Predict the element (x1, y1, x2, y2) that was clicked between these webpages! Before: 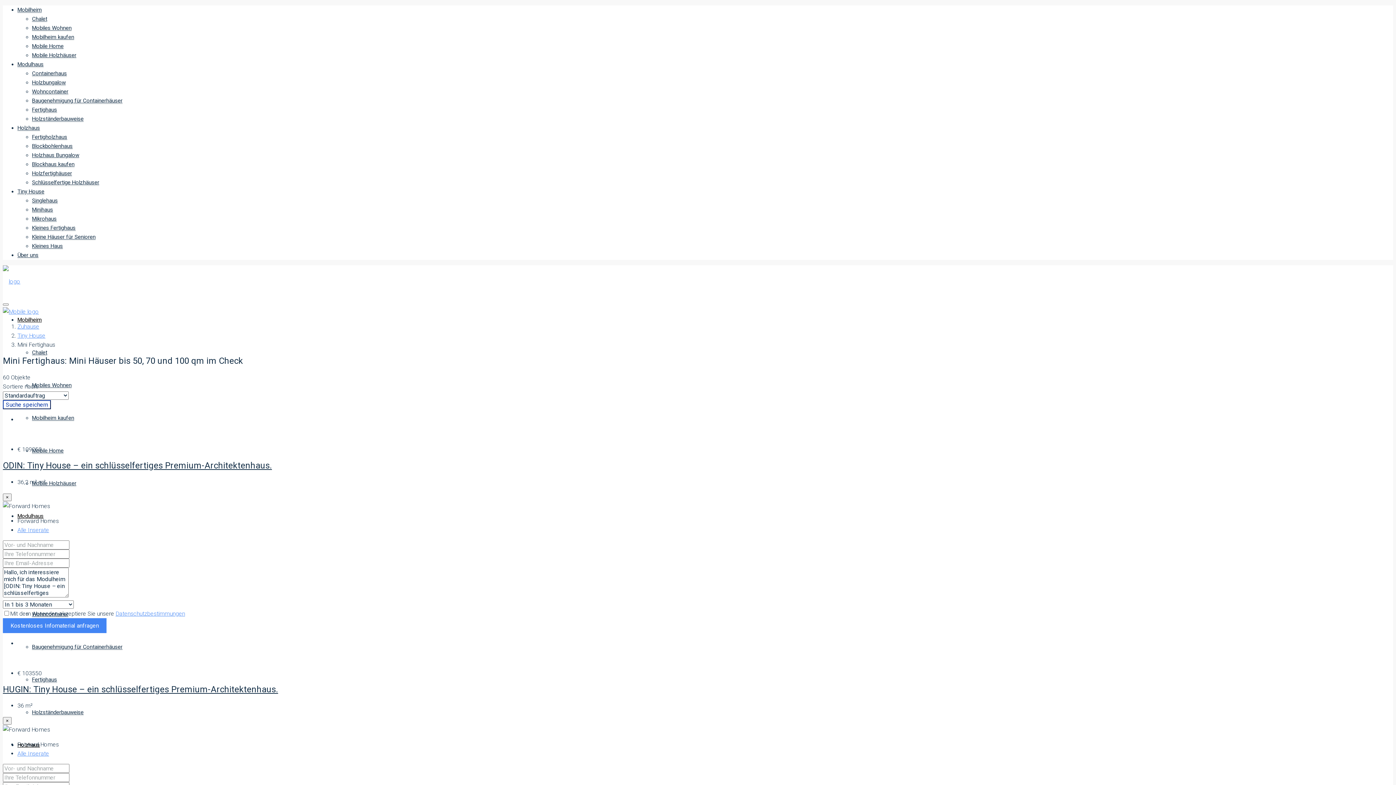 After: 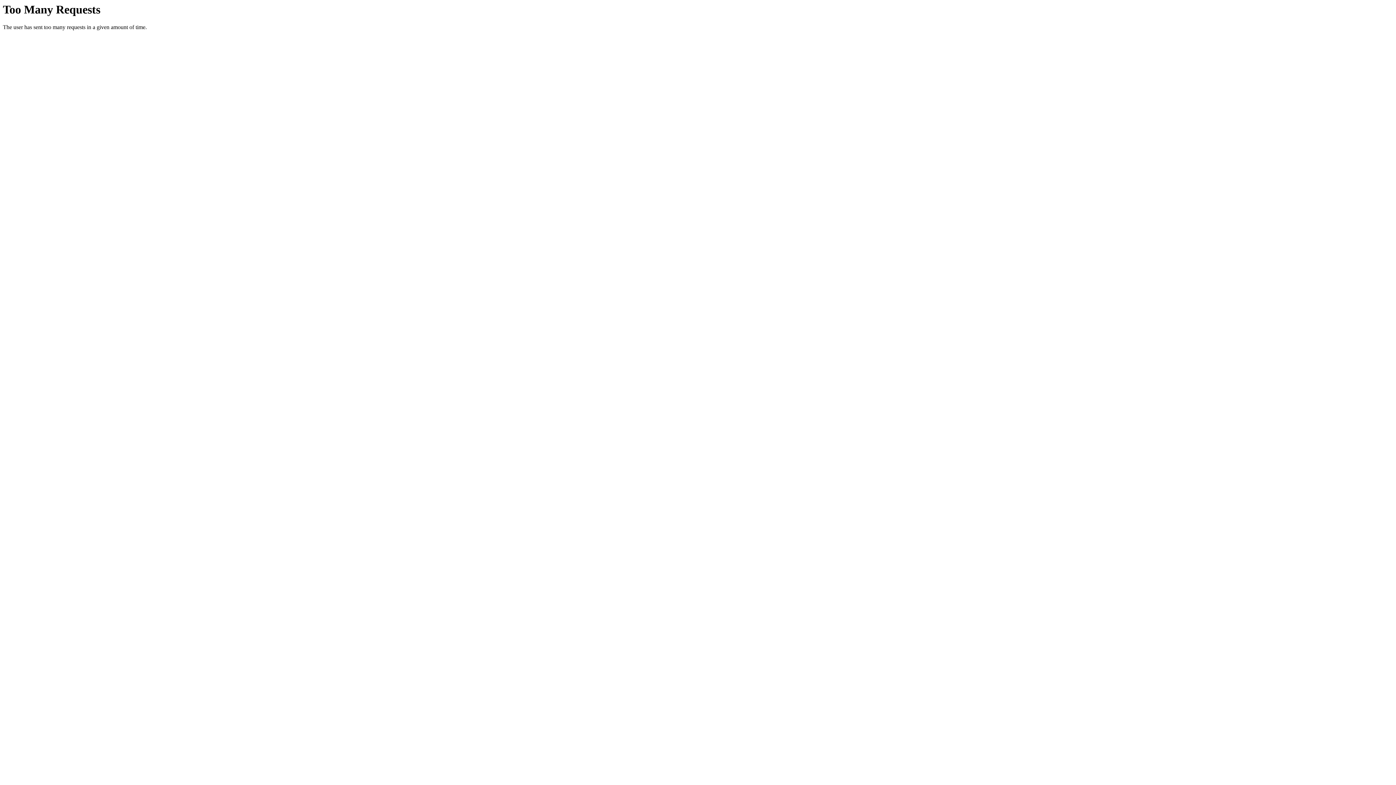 Action: bbox: (17, 750, 49, 757) label: Alle Inserate